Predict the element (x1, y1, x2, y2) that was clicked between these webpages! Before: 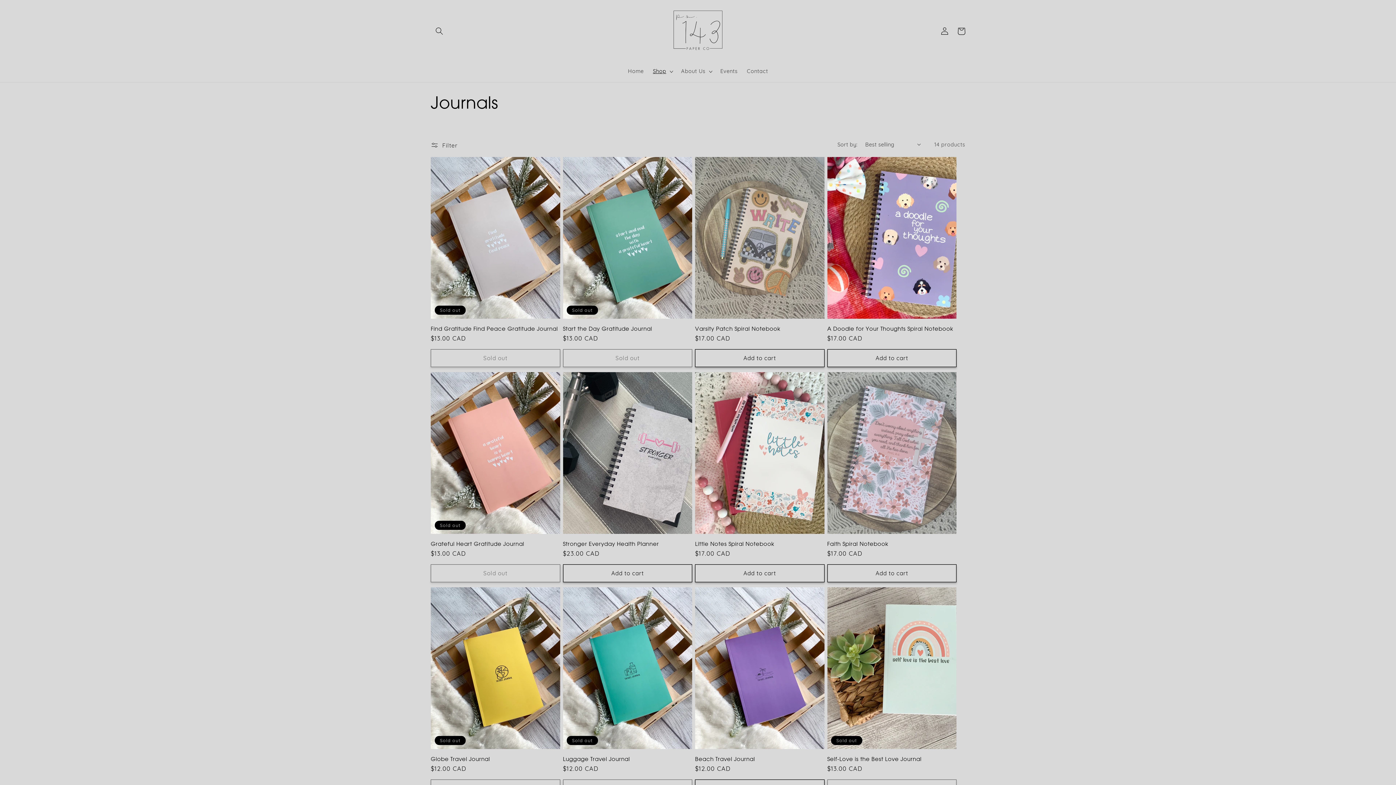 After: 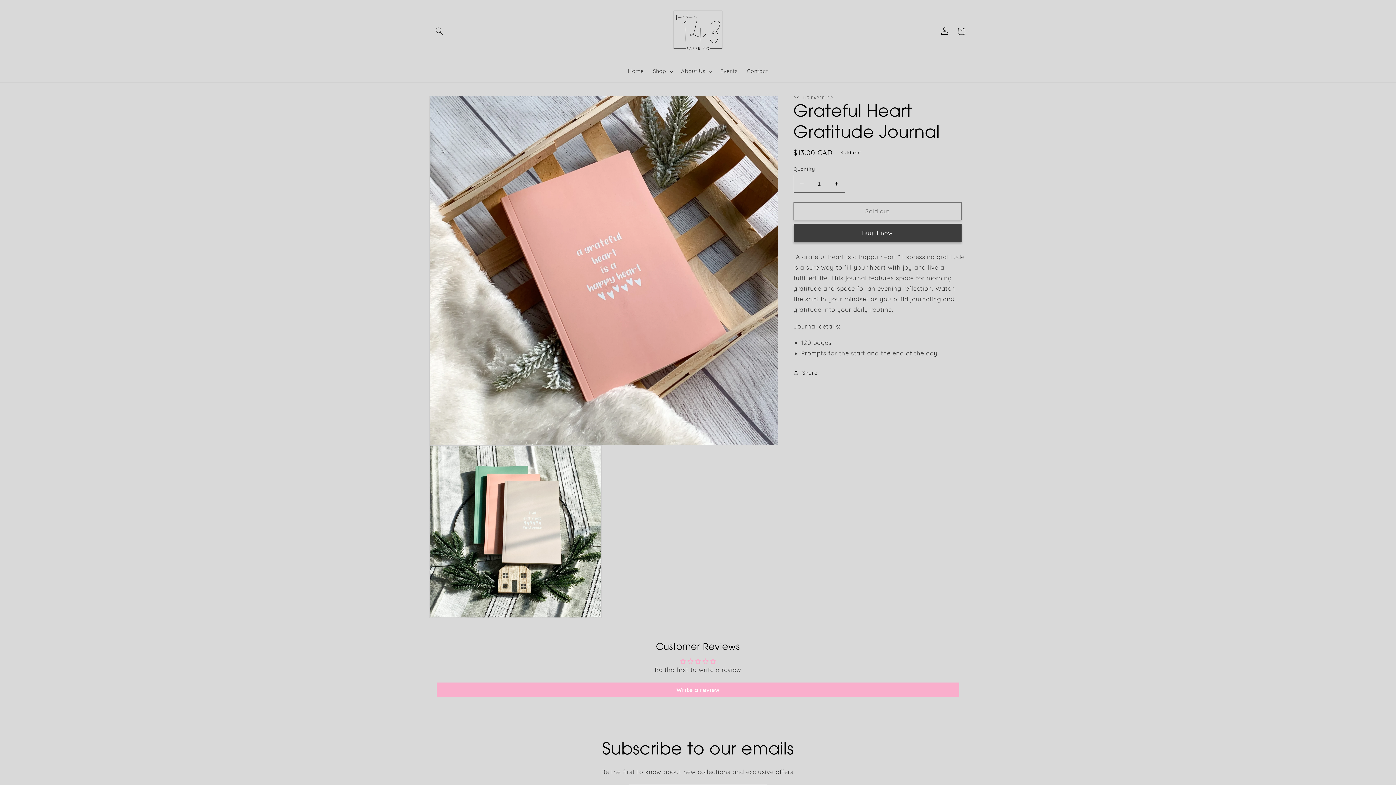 Action: label: Grateful Heart Gratitude Journal bbox: (430, 540, 560, 547)